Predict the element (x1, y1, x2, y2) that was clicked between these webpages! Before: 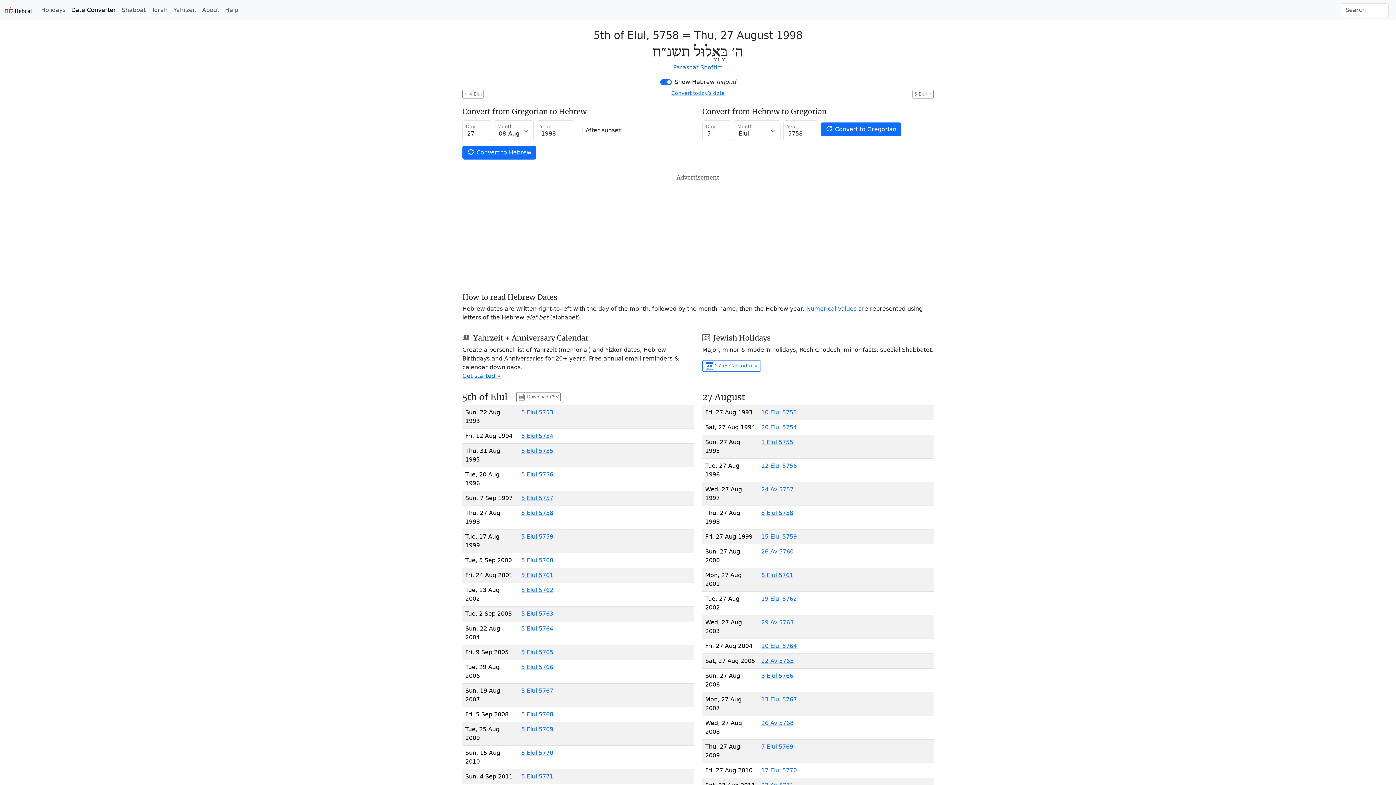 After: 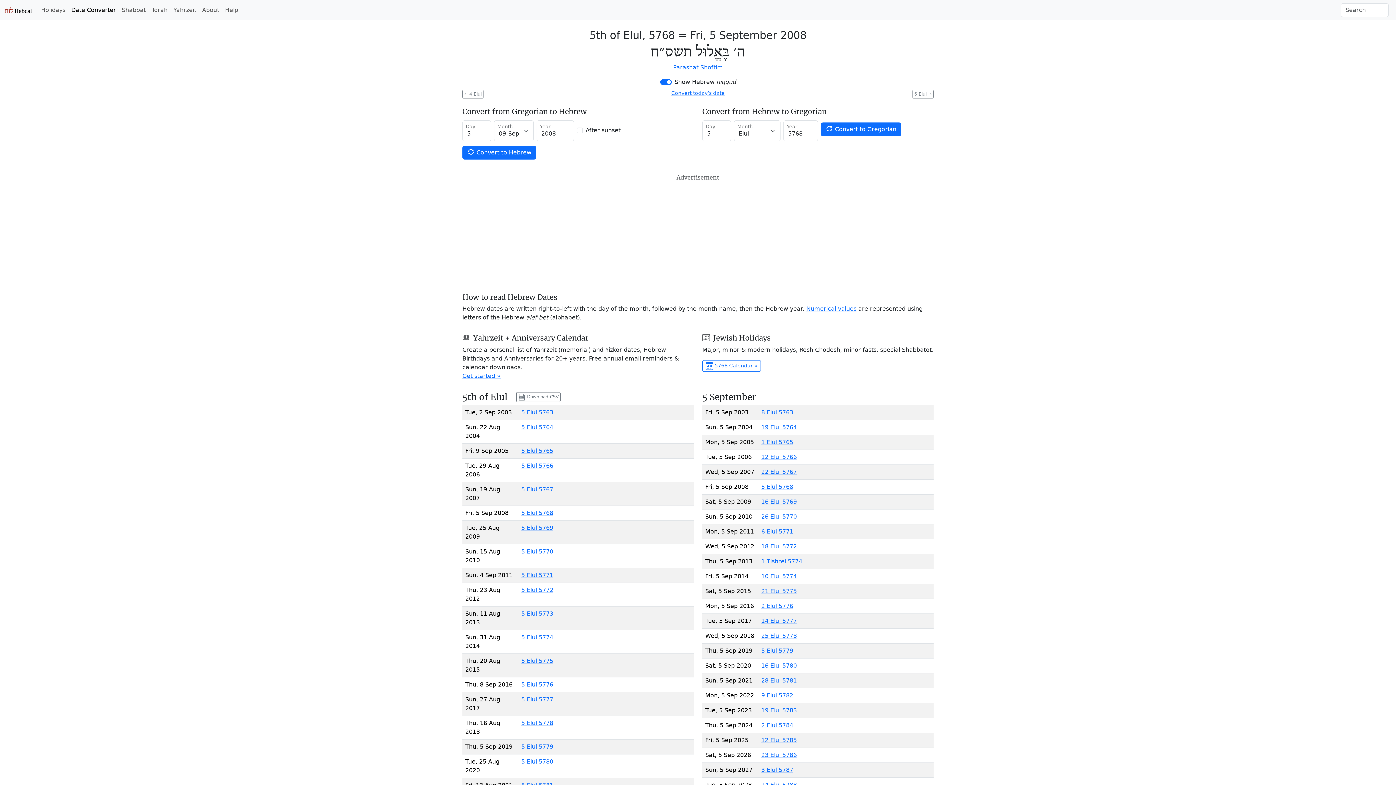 Action: label: 5 Elul 5768 bbox: (521, 711, 553, 718)